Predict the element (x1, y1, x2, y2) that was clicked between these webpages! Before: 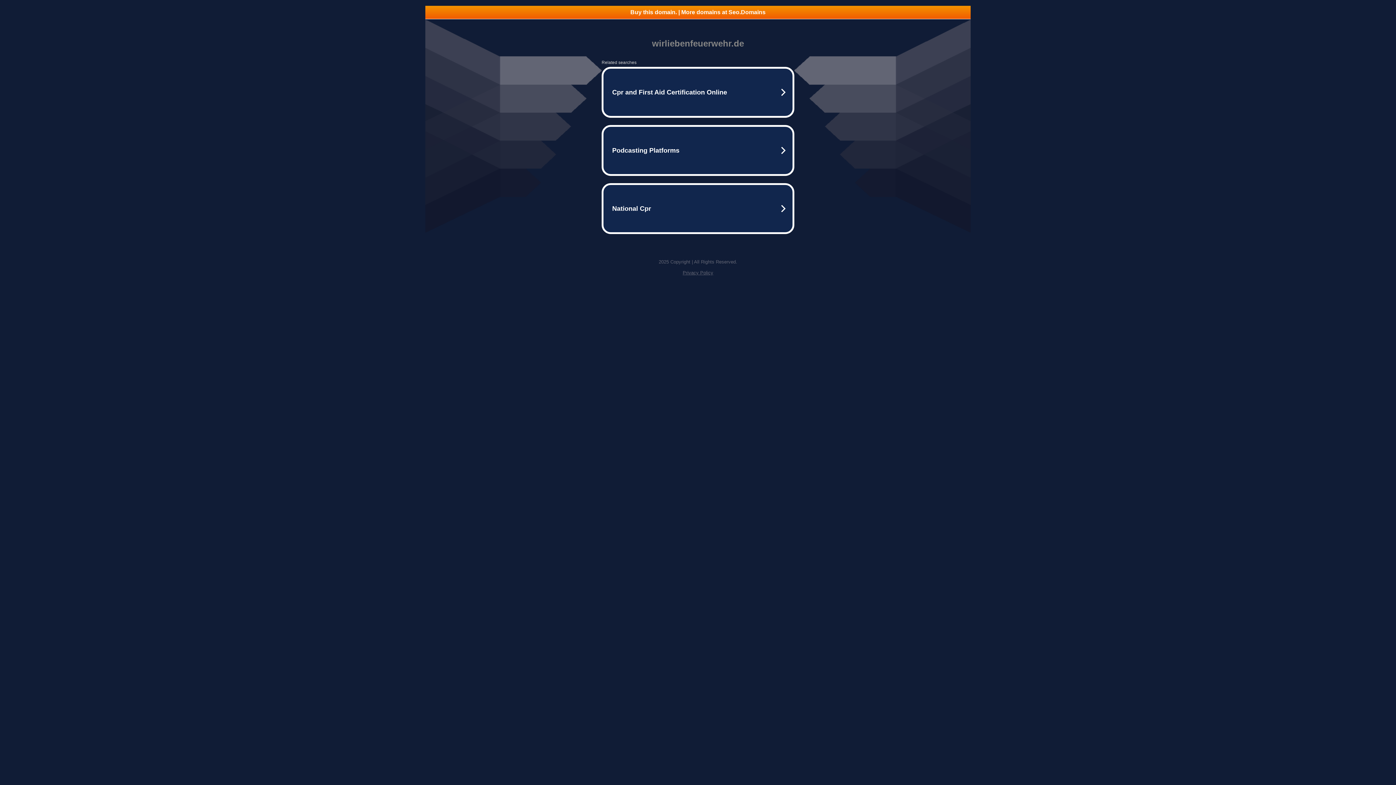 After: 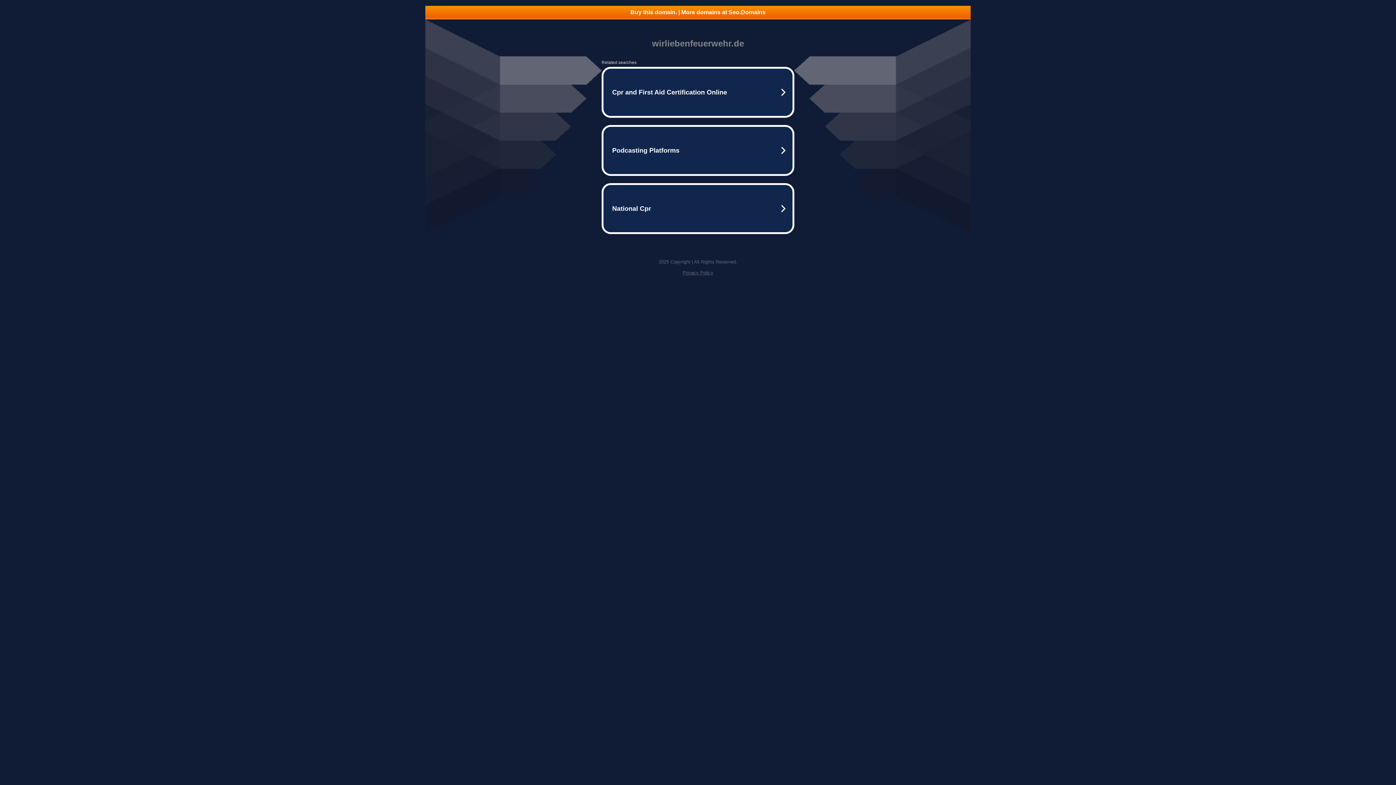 Action: bbox: (425, 5, 970, 18) label: Buy this domain. | More domains at Seo.Domains